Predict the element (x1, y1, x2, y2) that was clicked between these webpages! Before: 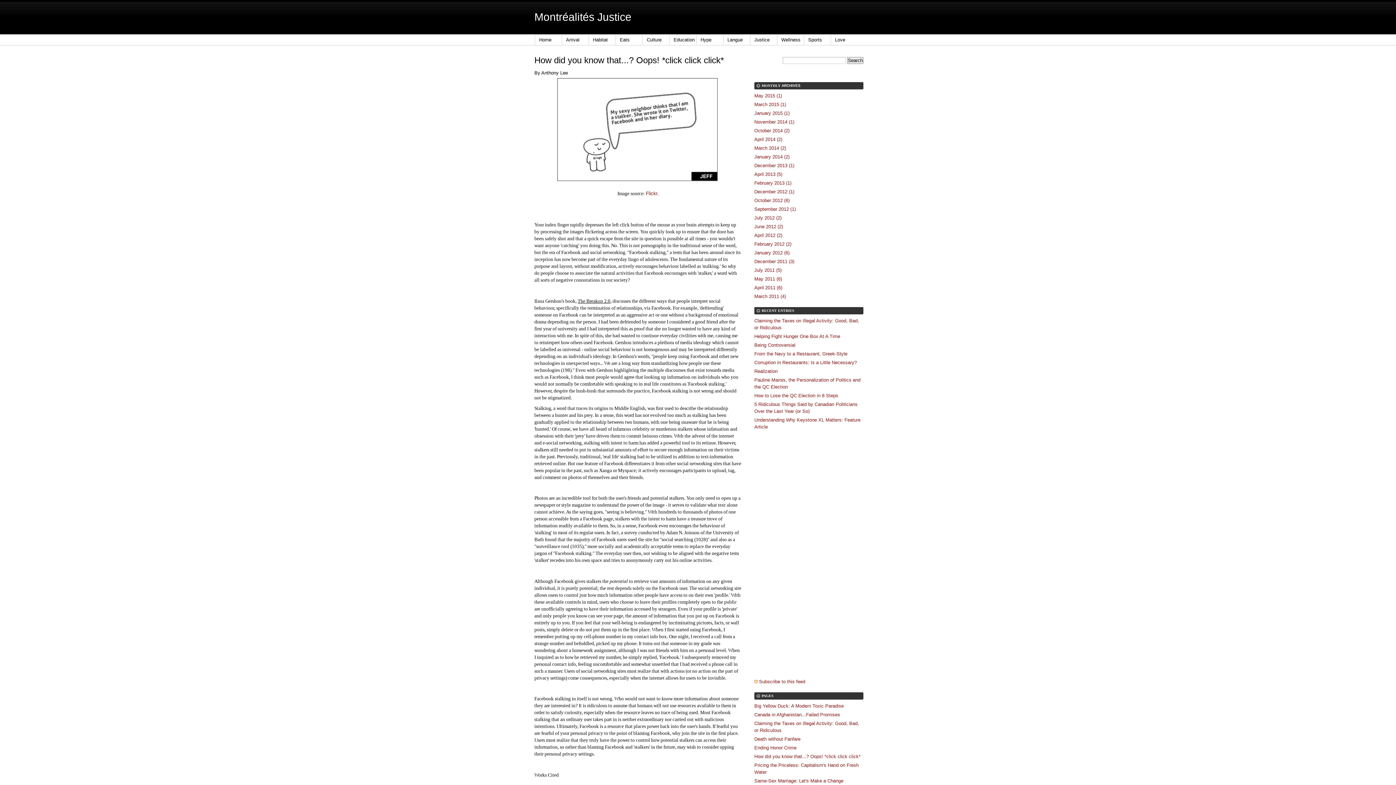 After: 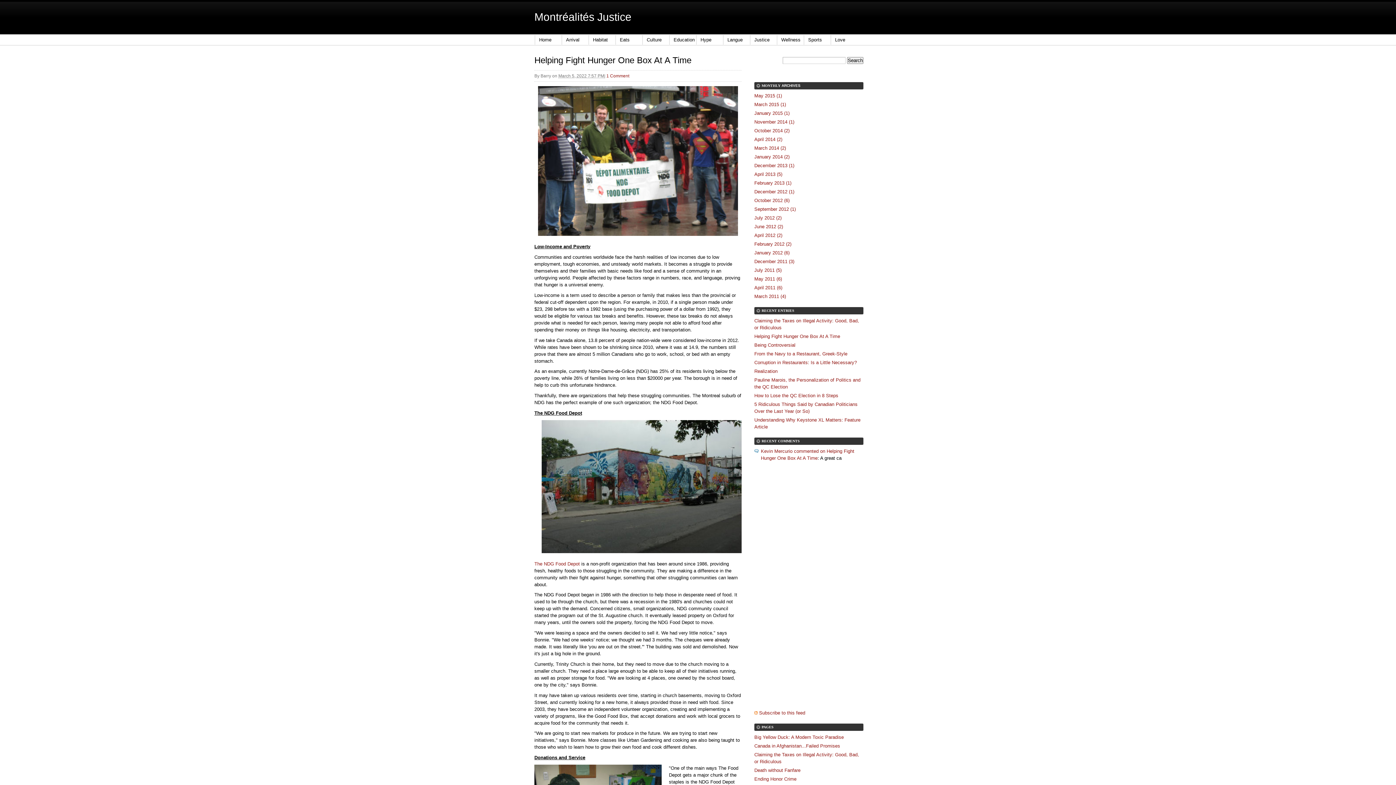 Action: label: Helping Fight Hunger One Box At A Time bbox: (754, 333, 840, 339)